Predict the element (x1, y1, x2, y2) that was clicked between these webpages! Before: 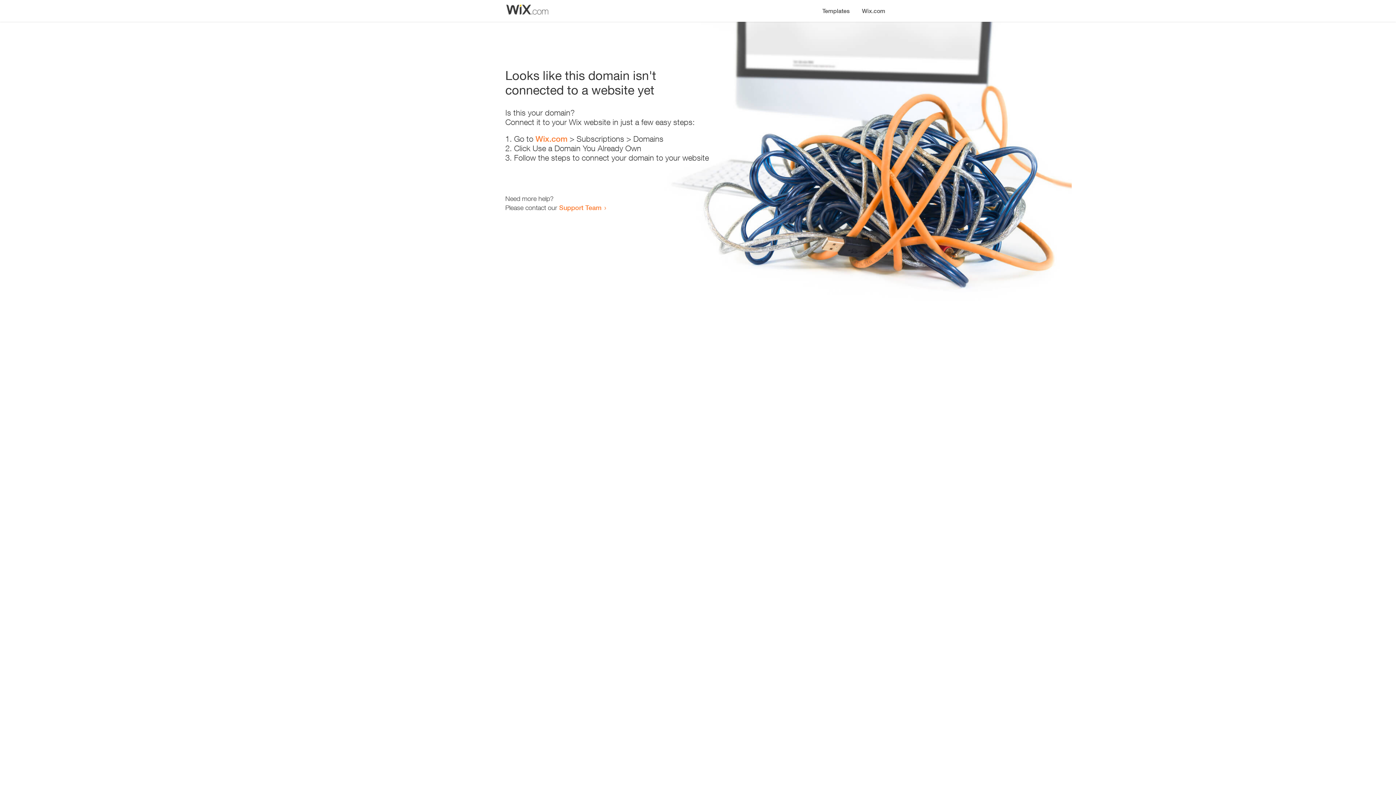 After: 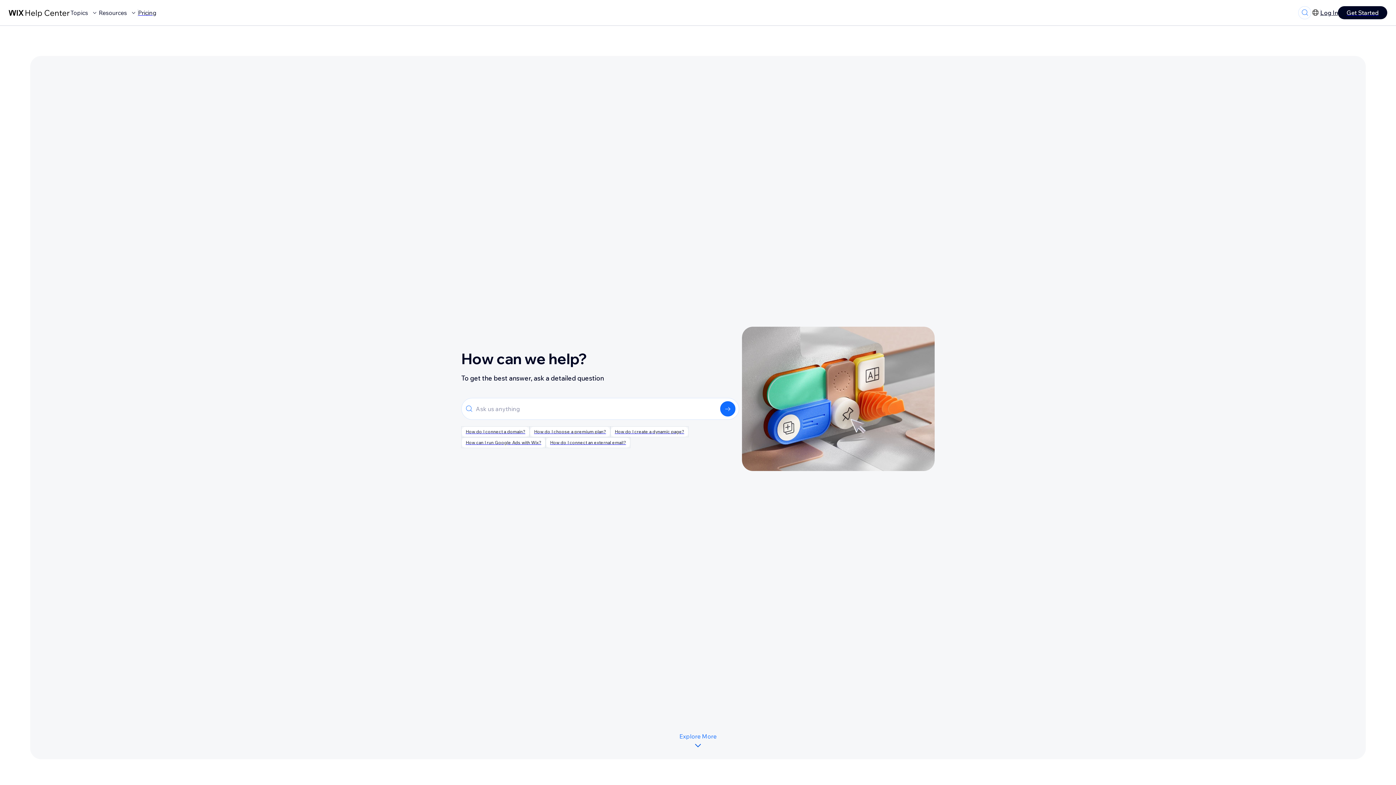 Action: label: Support Team bbox: (559, 203, 601, 211)